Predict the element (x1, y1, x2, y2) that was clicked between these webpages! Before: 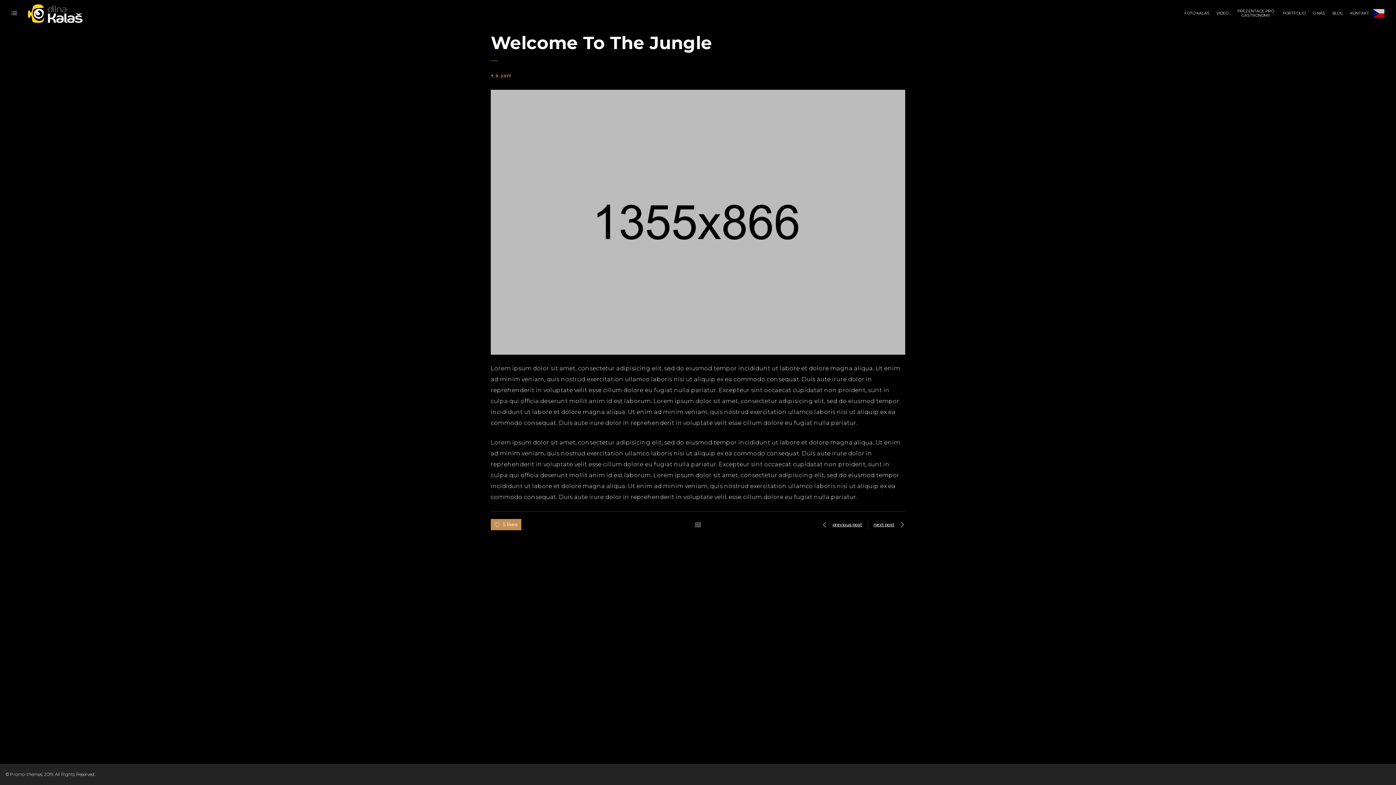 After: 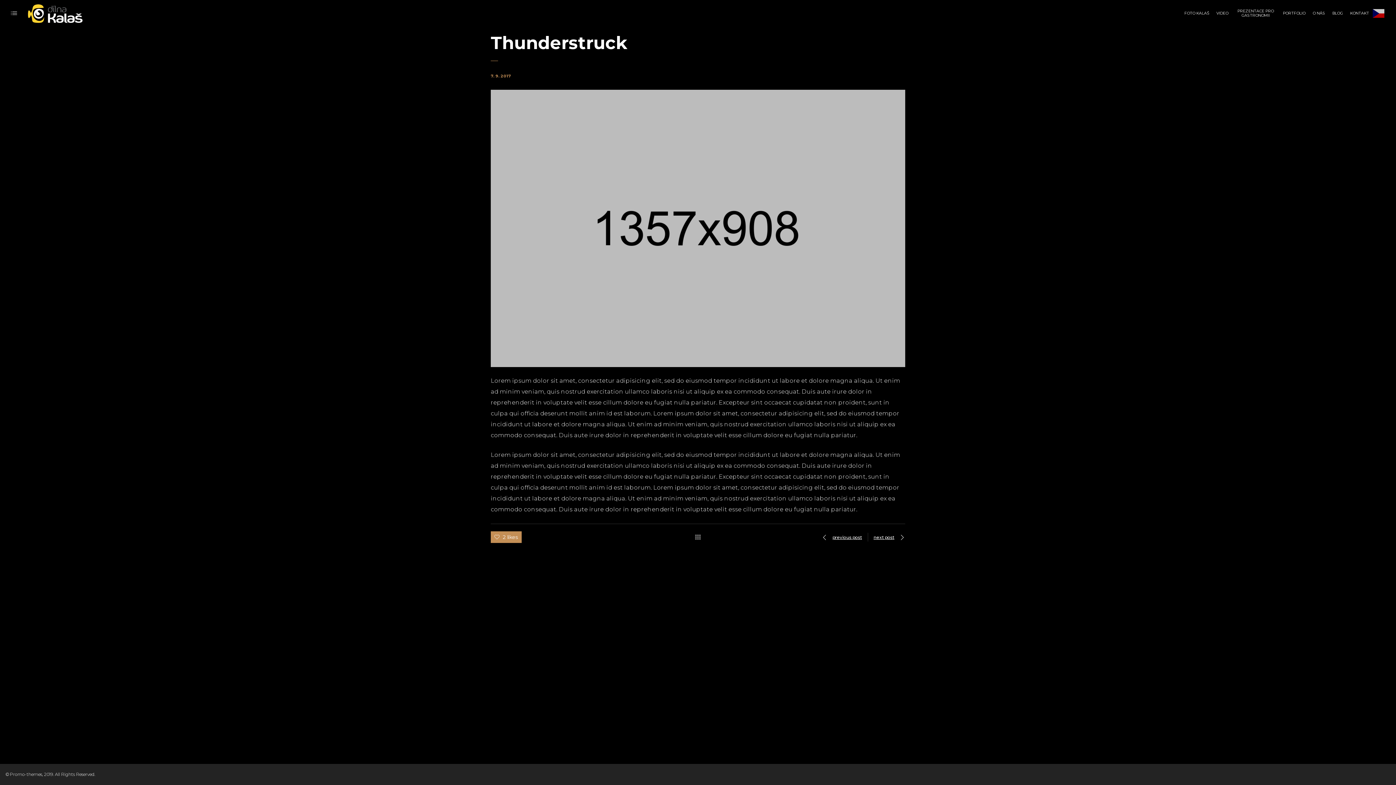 Action: bbox: (868, 520, 905, 529) label: next post 